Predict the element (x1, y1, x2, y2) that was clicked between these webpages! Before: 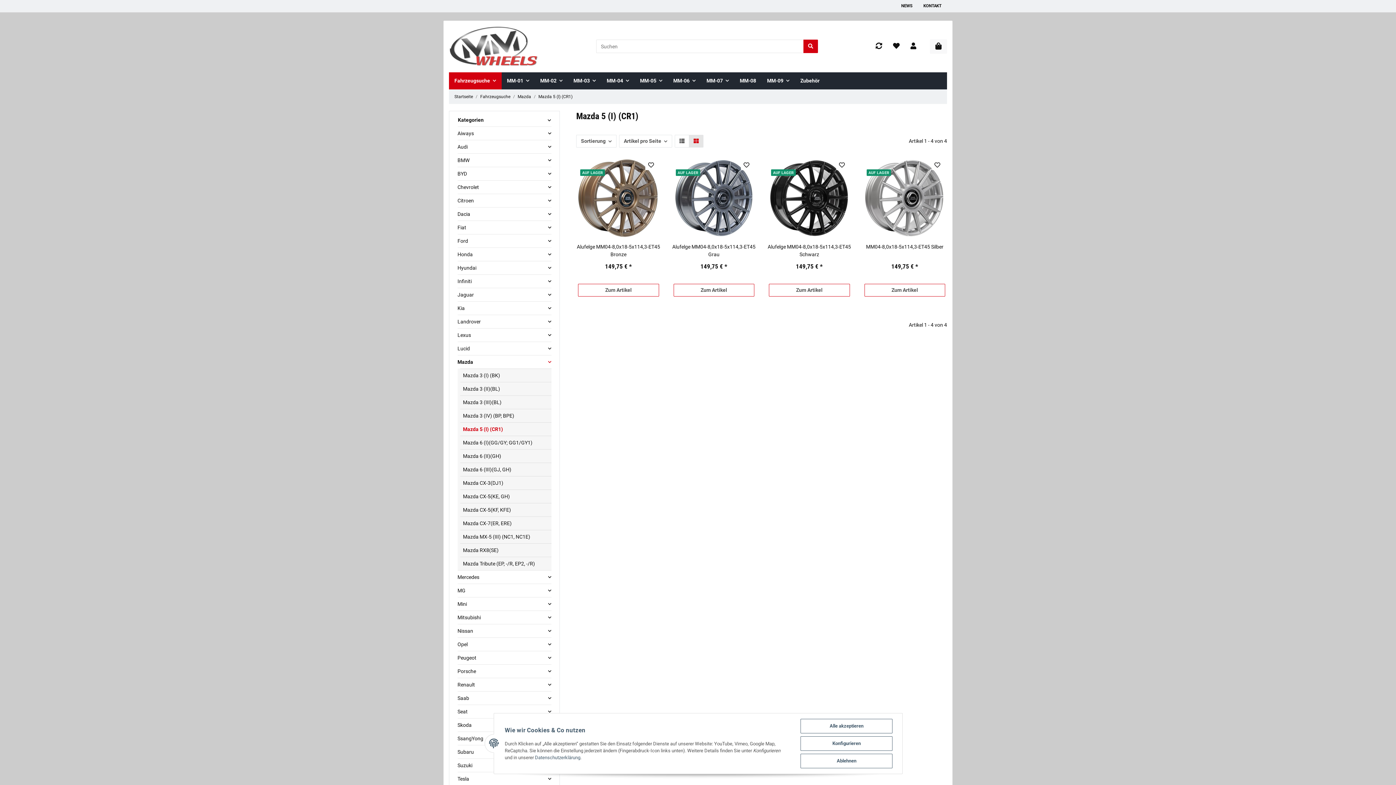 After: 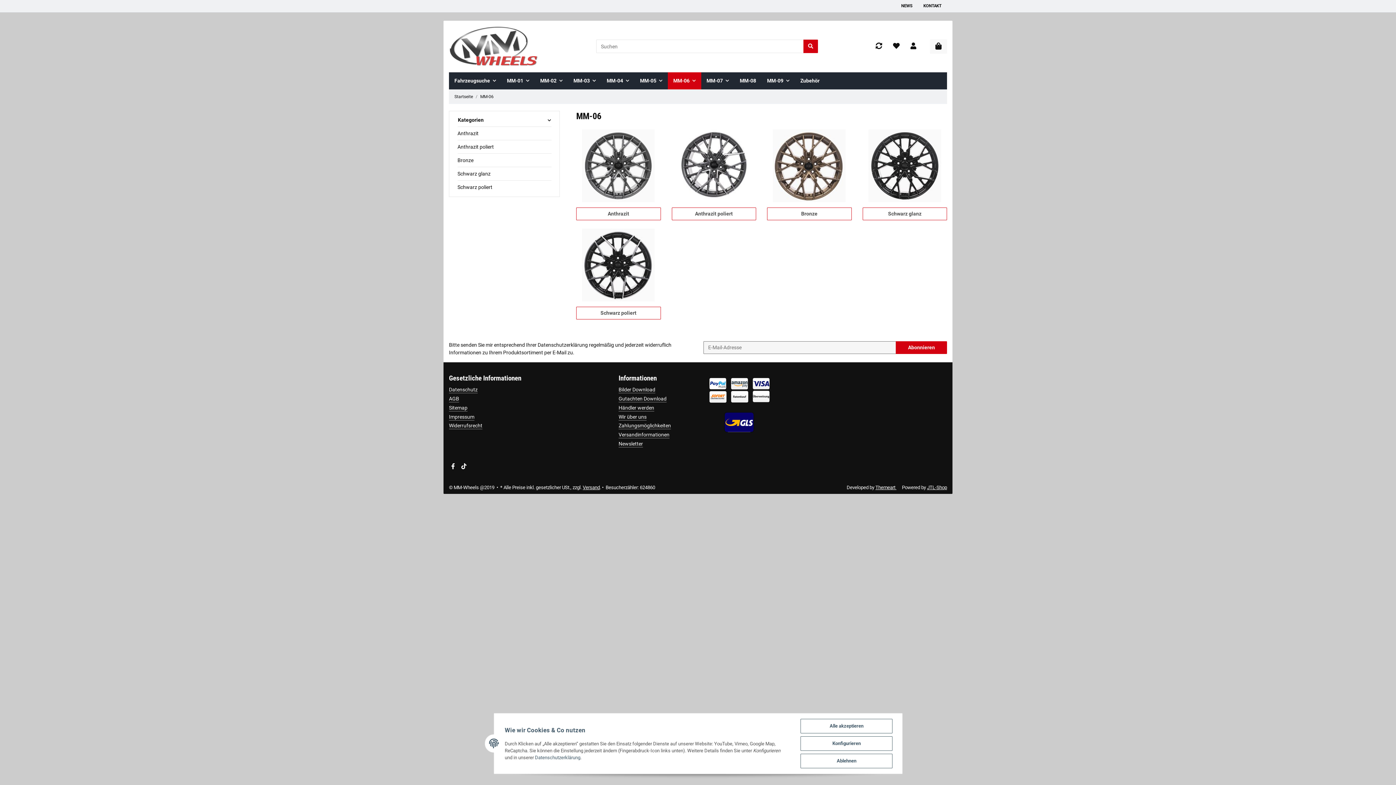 Action: bbox: (668, 72, 701, 89) label: MM-06